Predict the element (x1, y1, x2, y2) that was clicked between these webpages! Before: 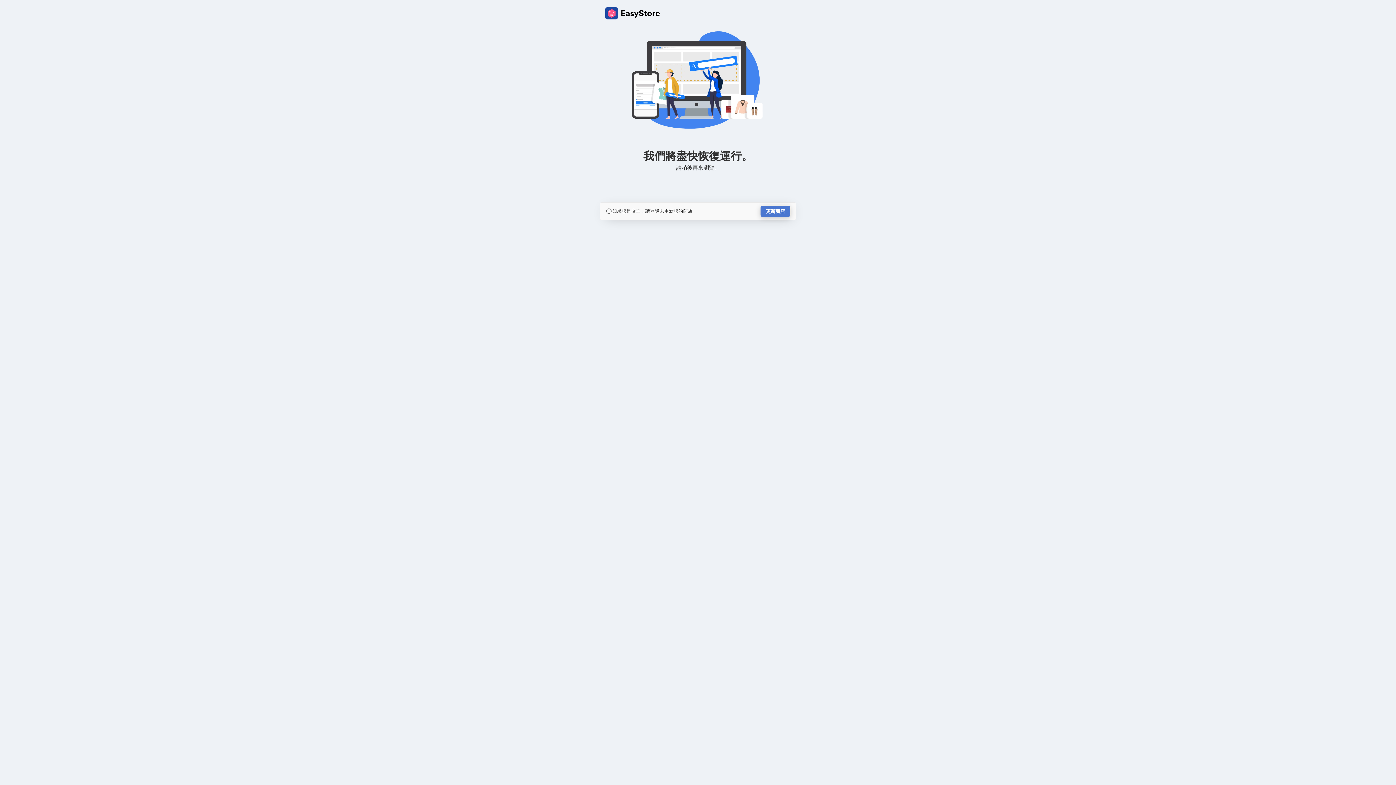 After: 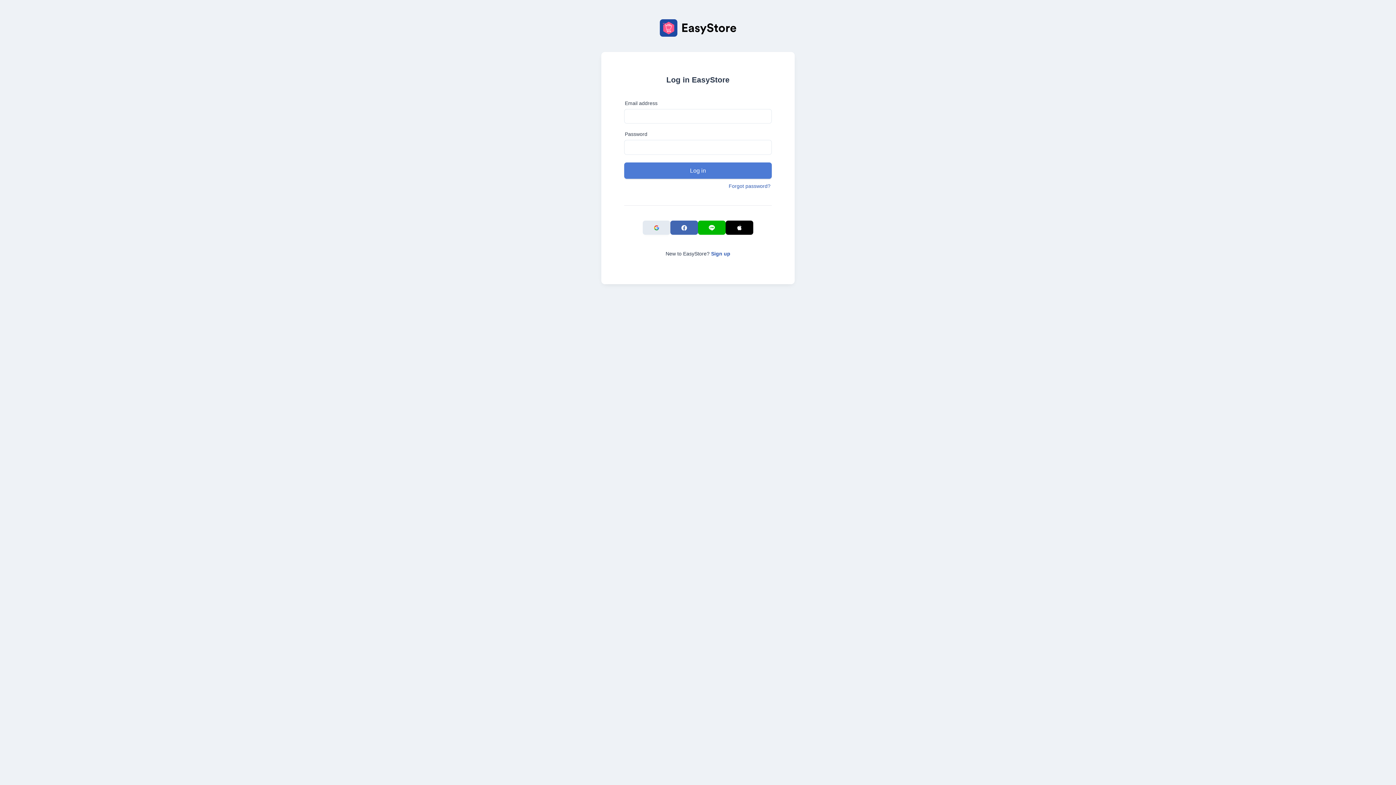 Action: bbox: (760, 205, 790, 217) label: 更新商店